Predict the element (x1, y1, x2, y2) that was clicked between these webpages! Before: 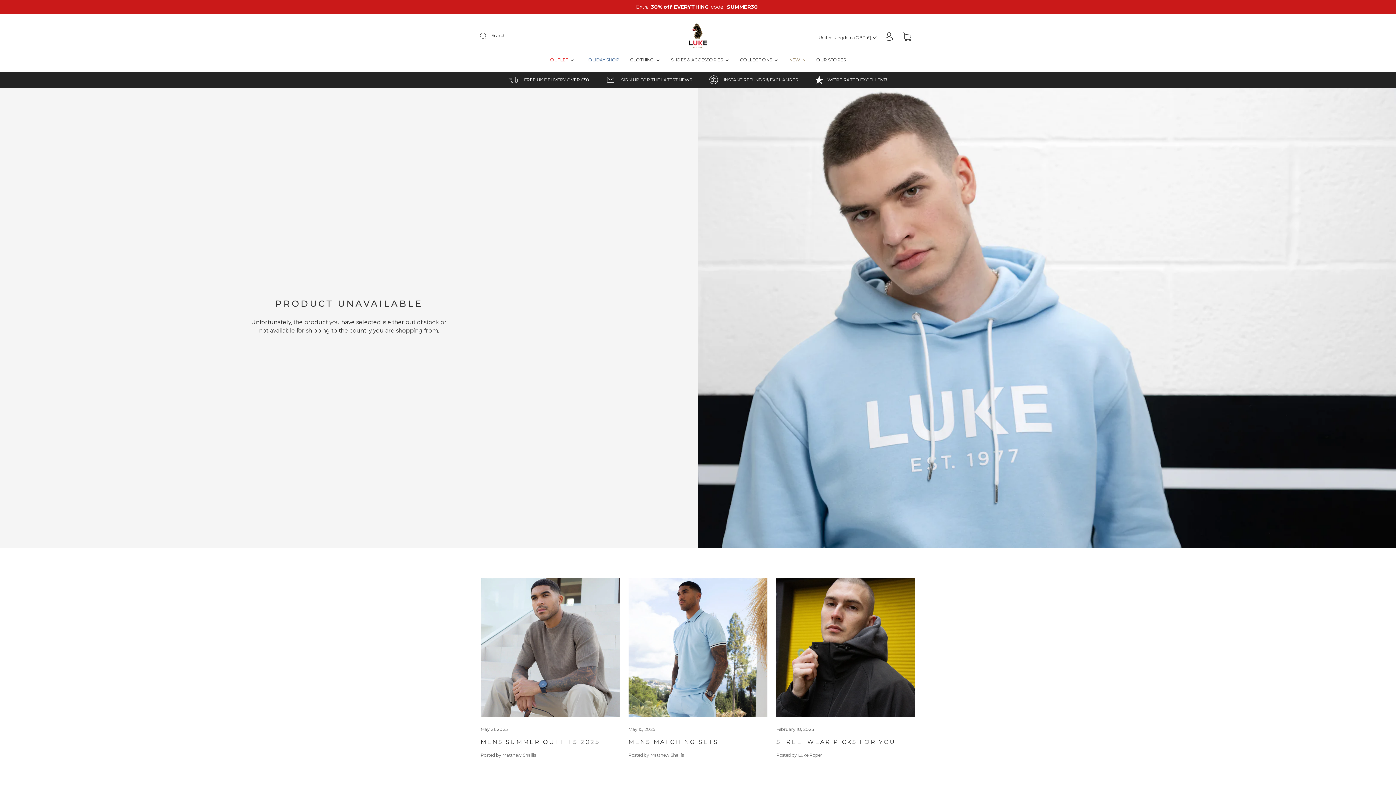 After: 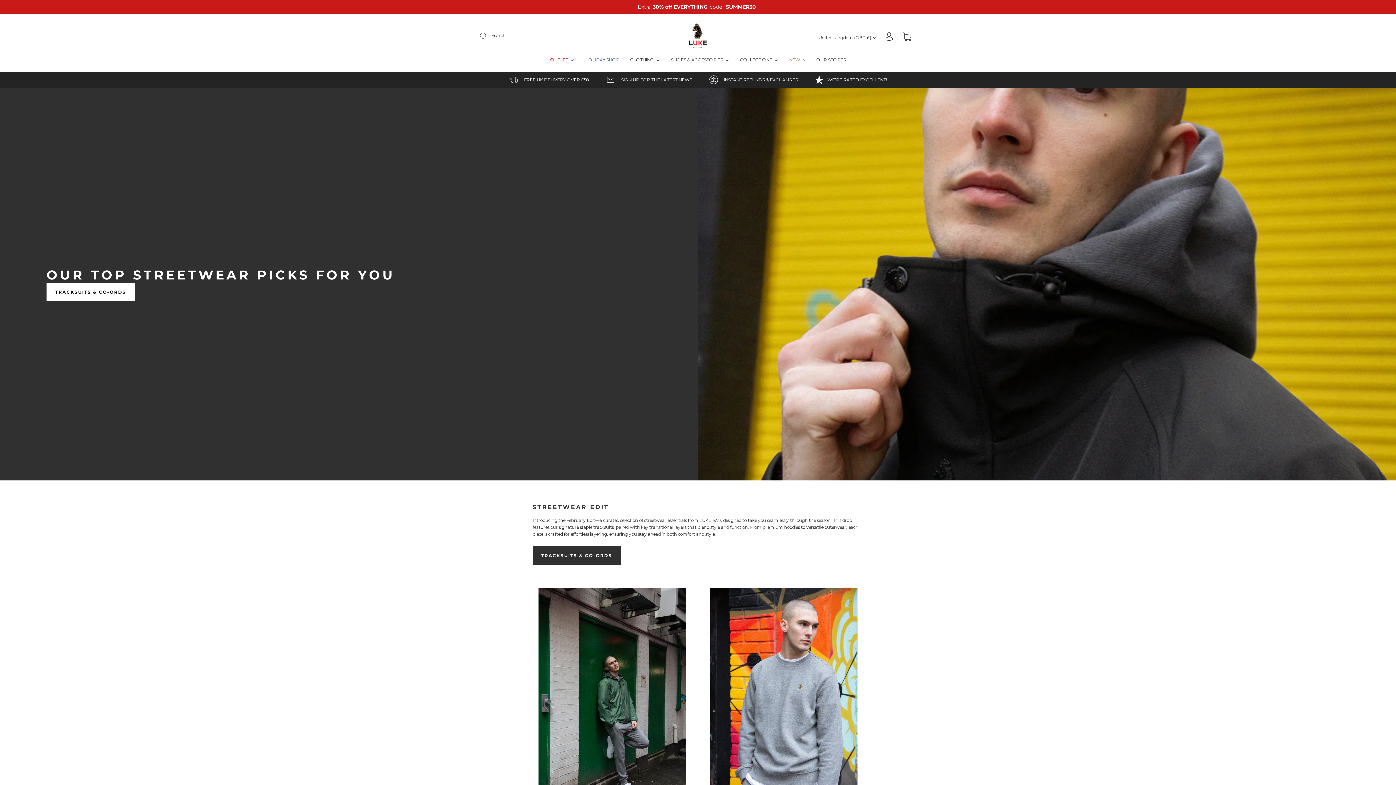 Action: label: Streetwear Picks For You bbox: (776, 578, 915, 717)